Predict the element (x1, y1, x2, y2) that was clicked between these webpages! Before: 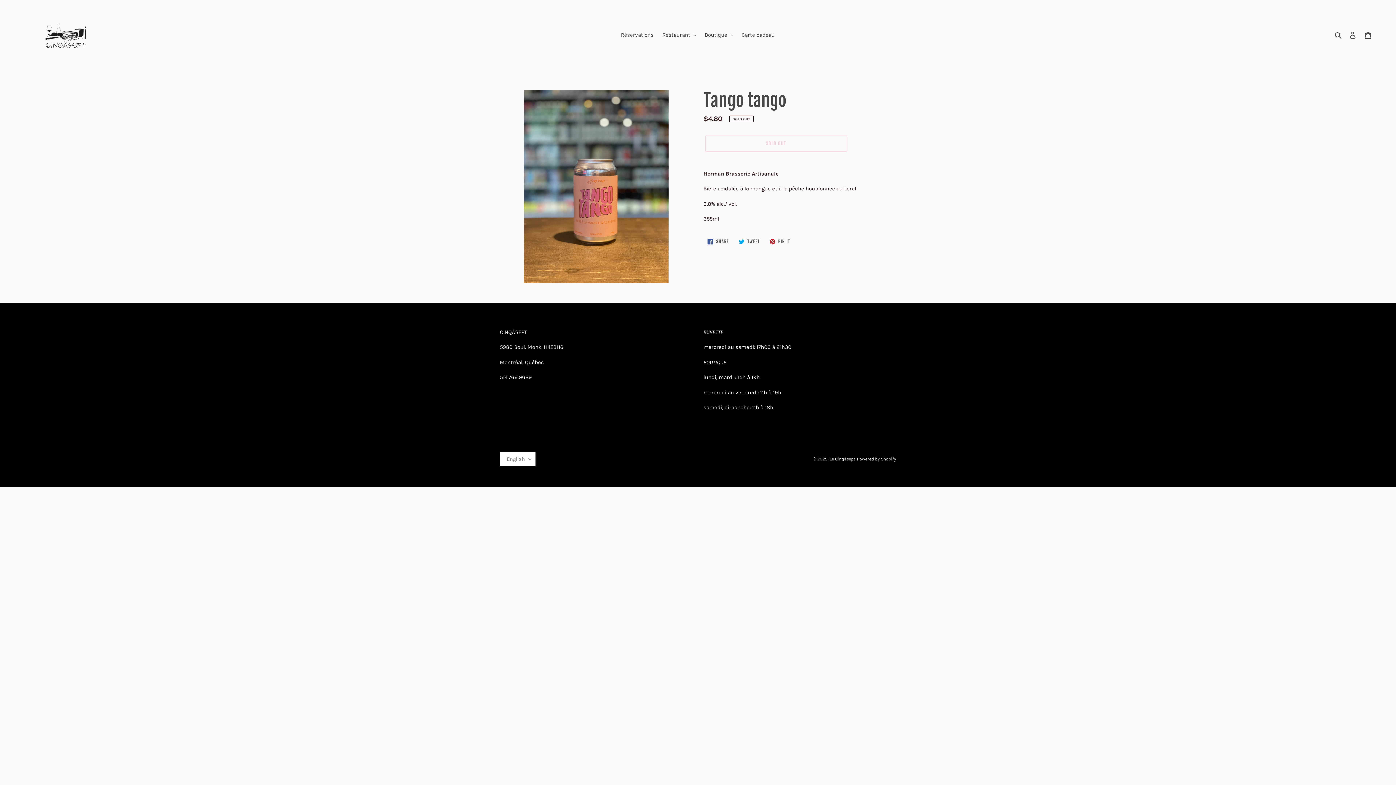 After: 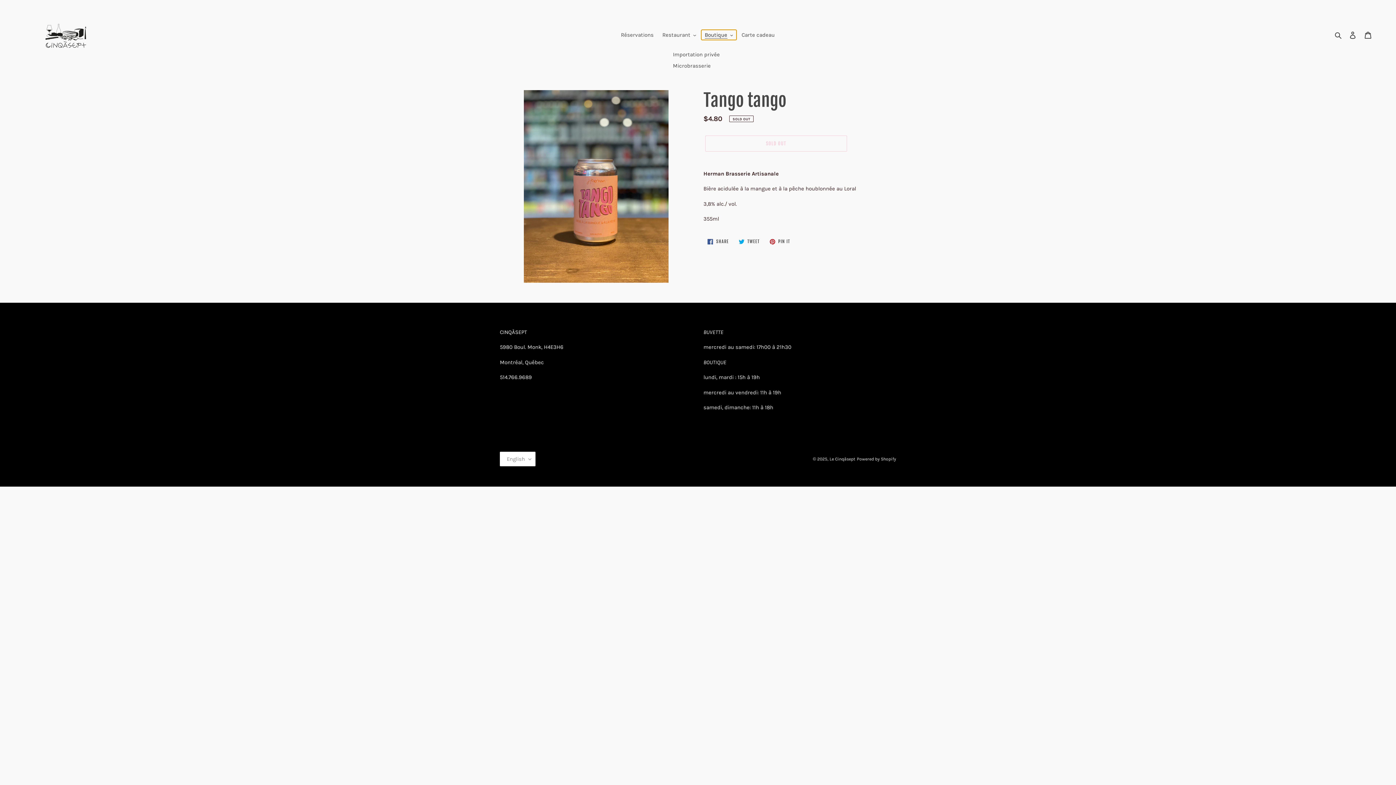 Action: bbox: (701, 29, 736, 40) label: Boutique